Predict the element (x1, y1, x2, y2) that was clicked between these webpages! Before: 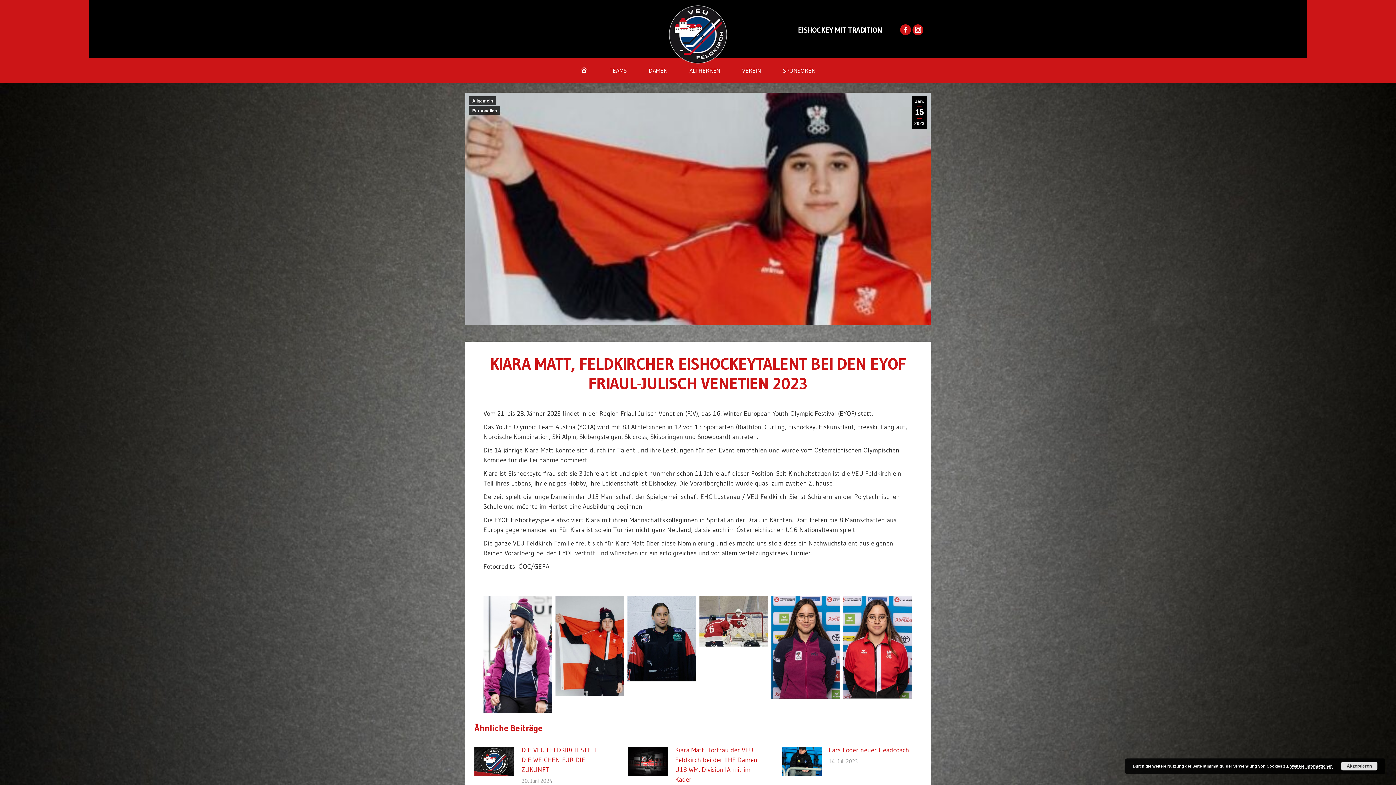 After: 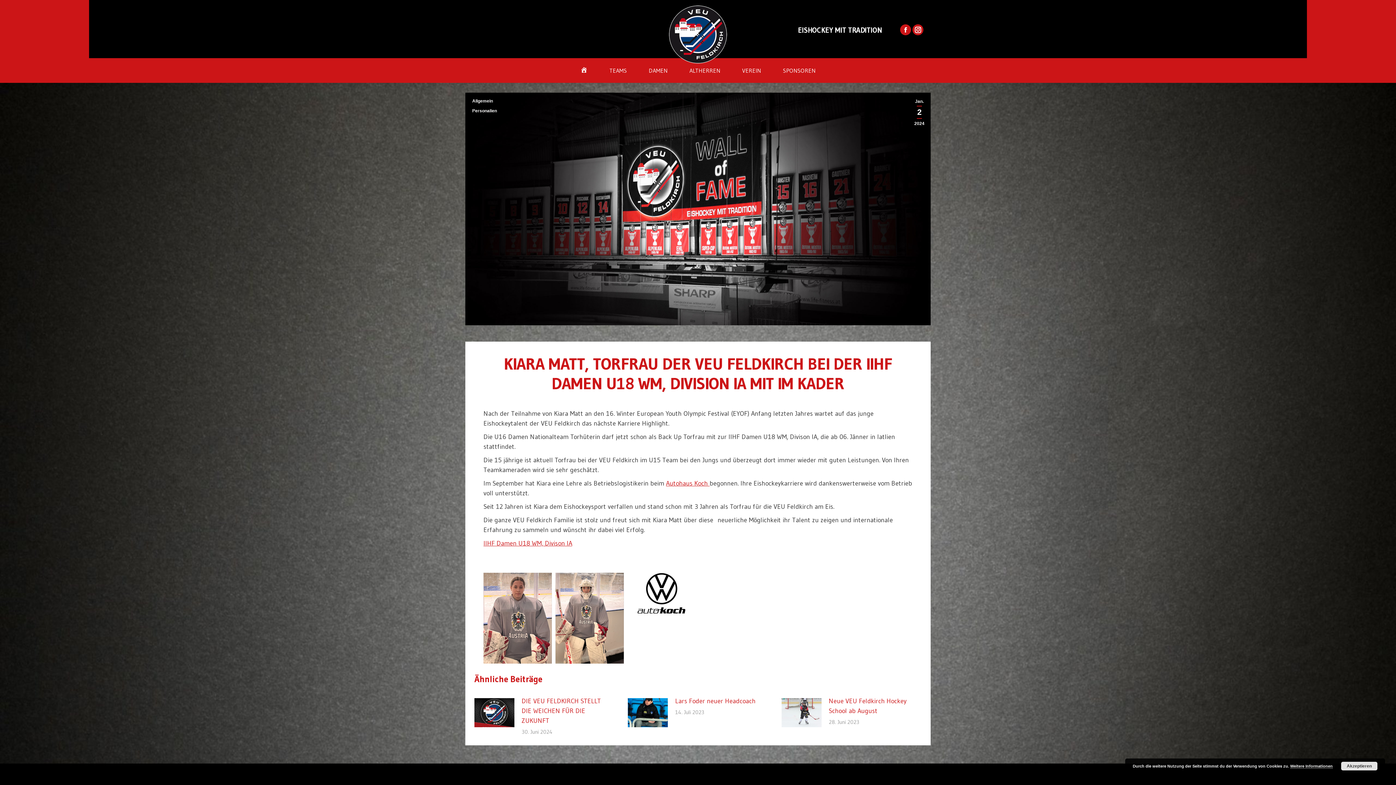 Action: label: Kiara Matt, Torfrau der VEU Feldkirch bei der IIHF Damen U18 WM, Division IA mit im Kader bbox: (675, 745, 763, 785)